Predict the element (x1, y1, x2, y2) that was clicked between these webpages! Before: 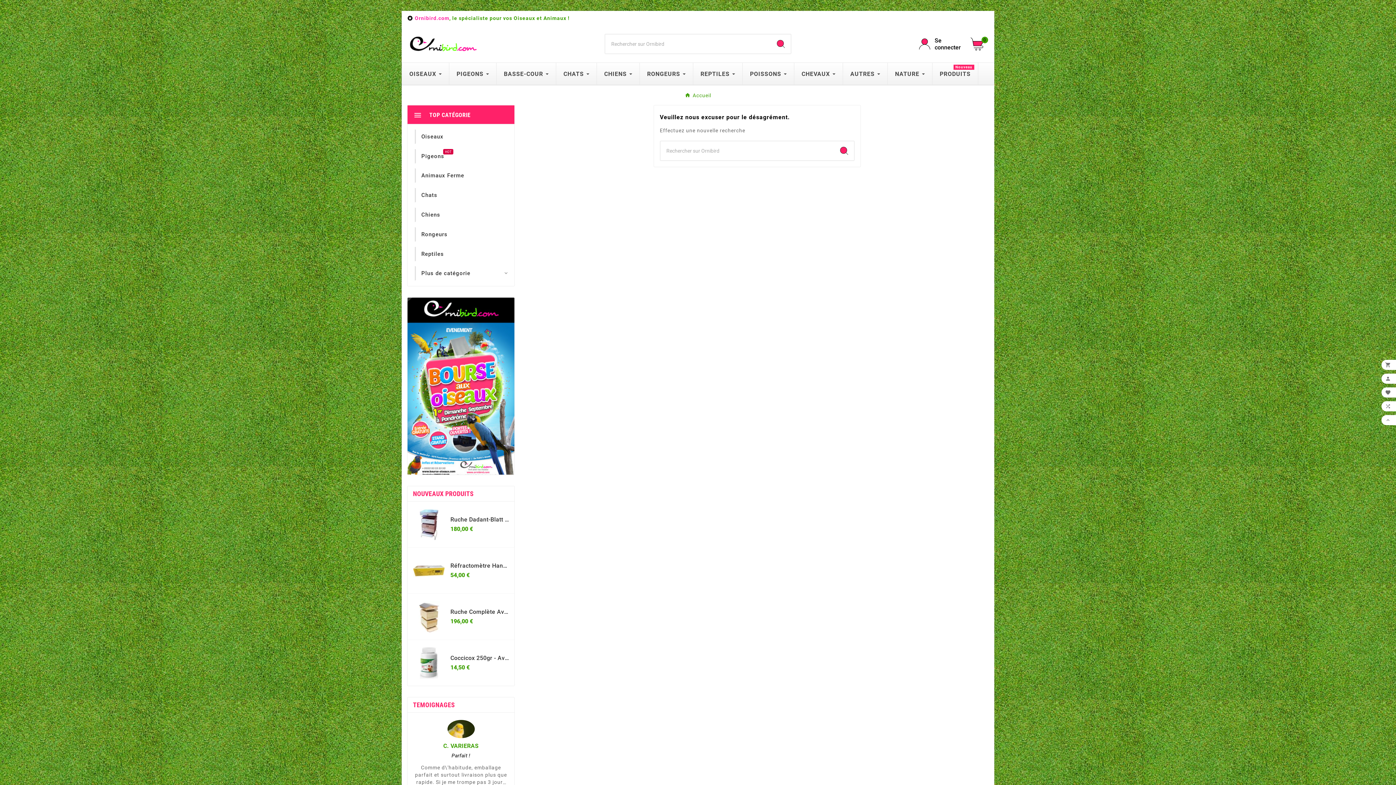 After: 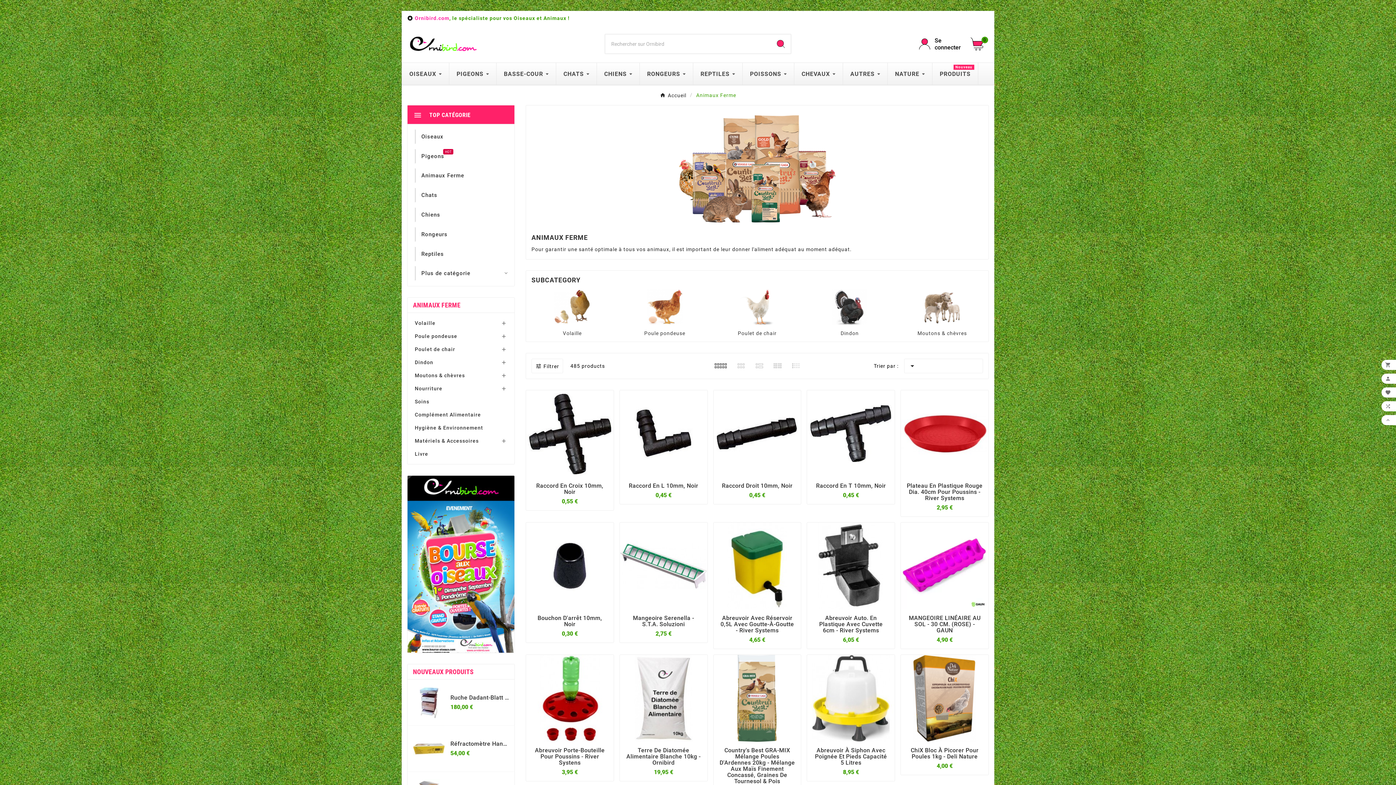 Action: label: BASSE-COUR bbox: (496, 62, 556, 84)